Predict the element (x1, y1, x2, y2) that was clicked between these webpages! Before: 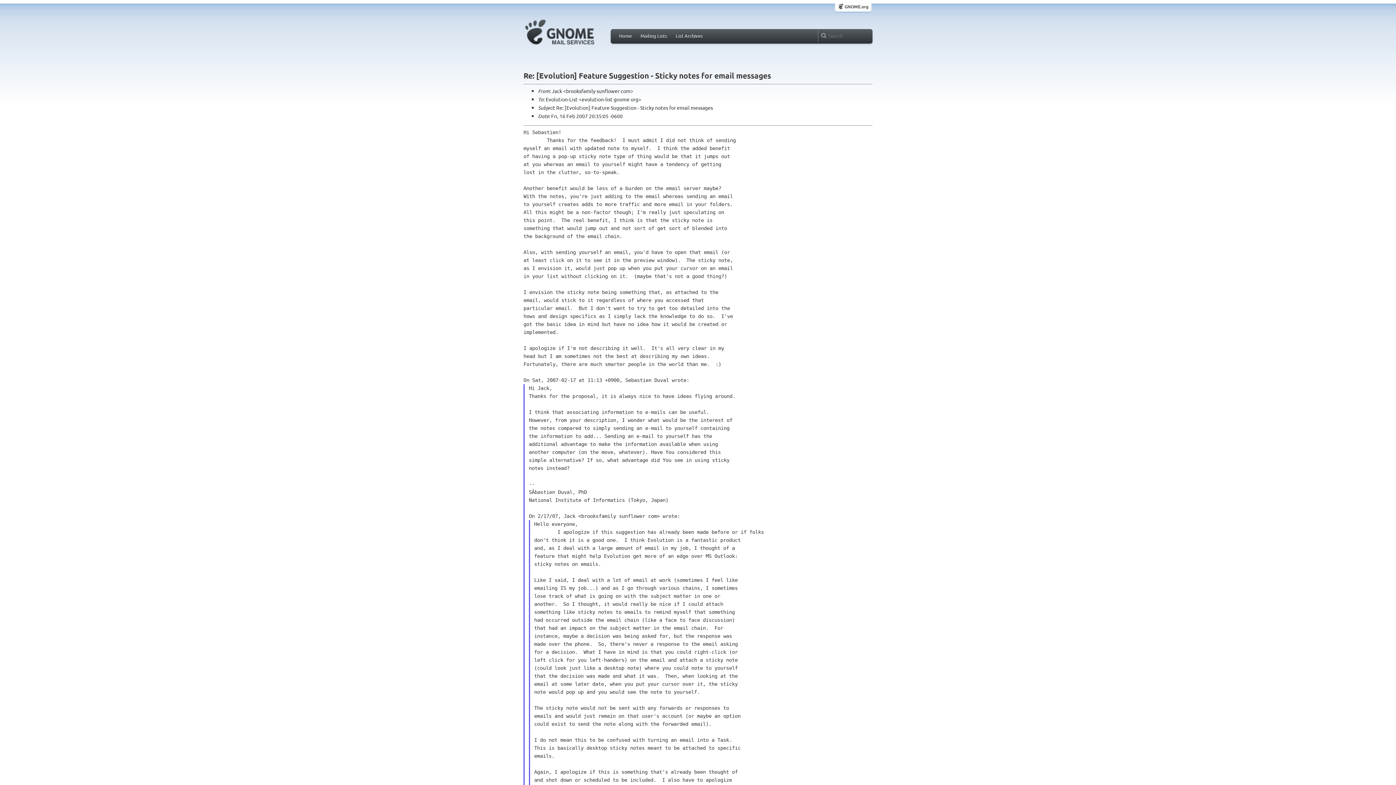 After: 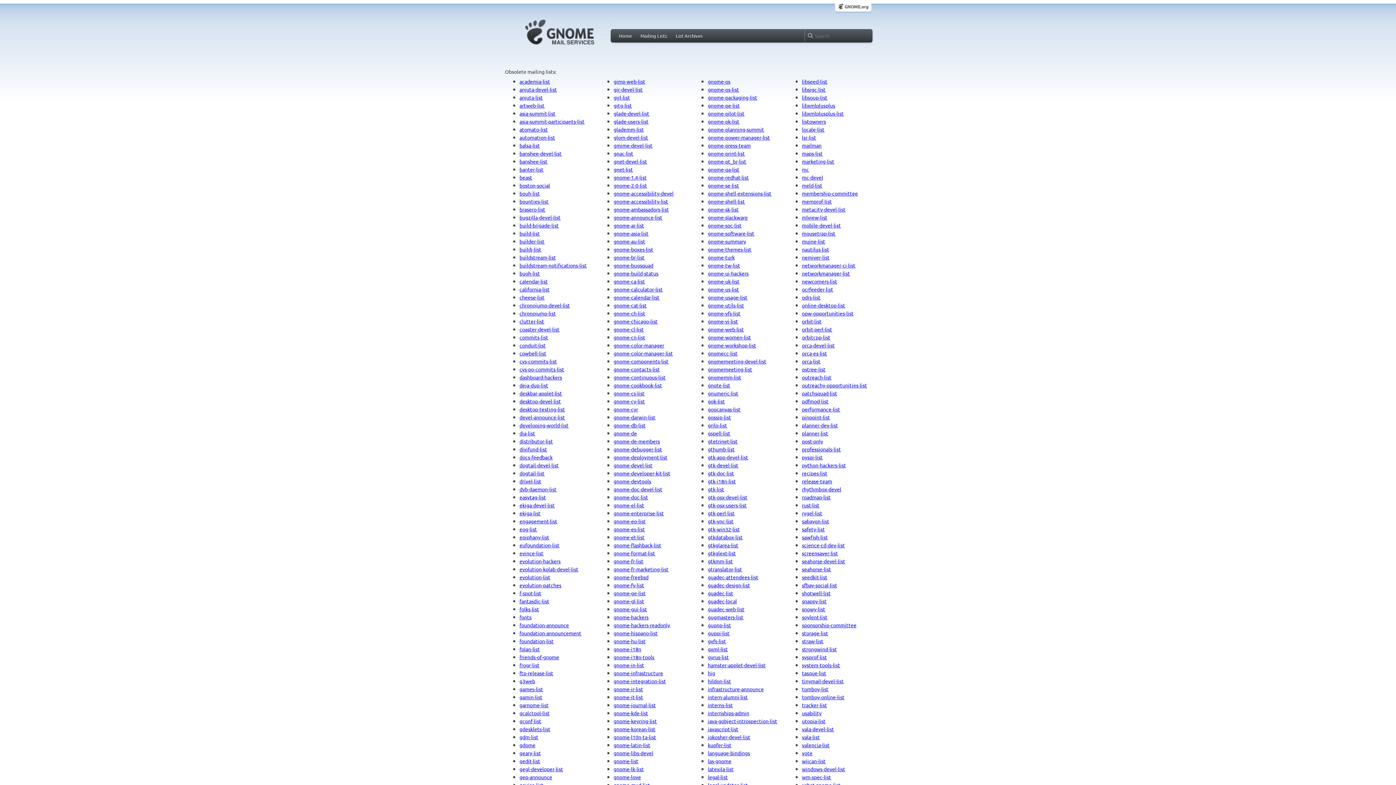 Action: bbox: (673, 31, 705, 40) label: List Archives